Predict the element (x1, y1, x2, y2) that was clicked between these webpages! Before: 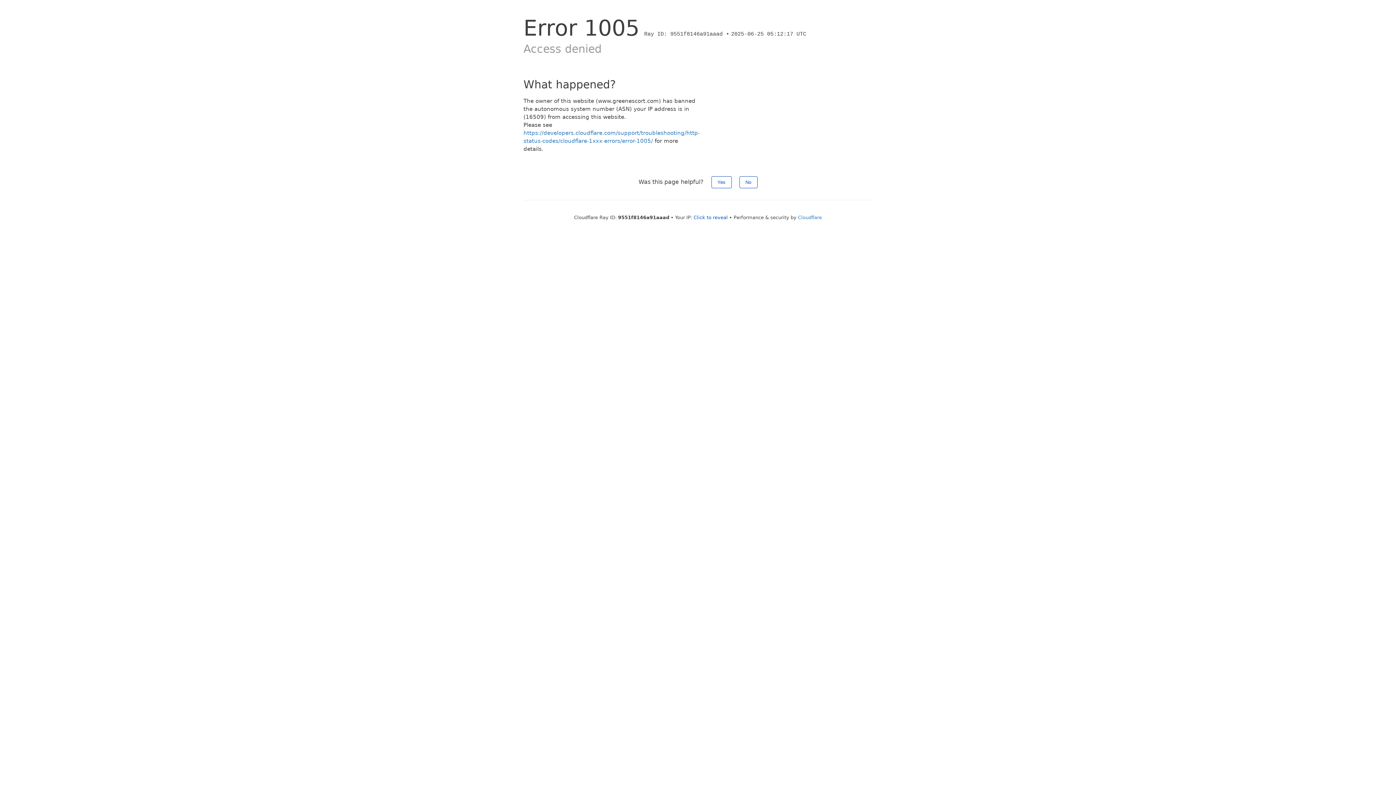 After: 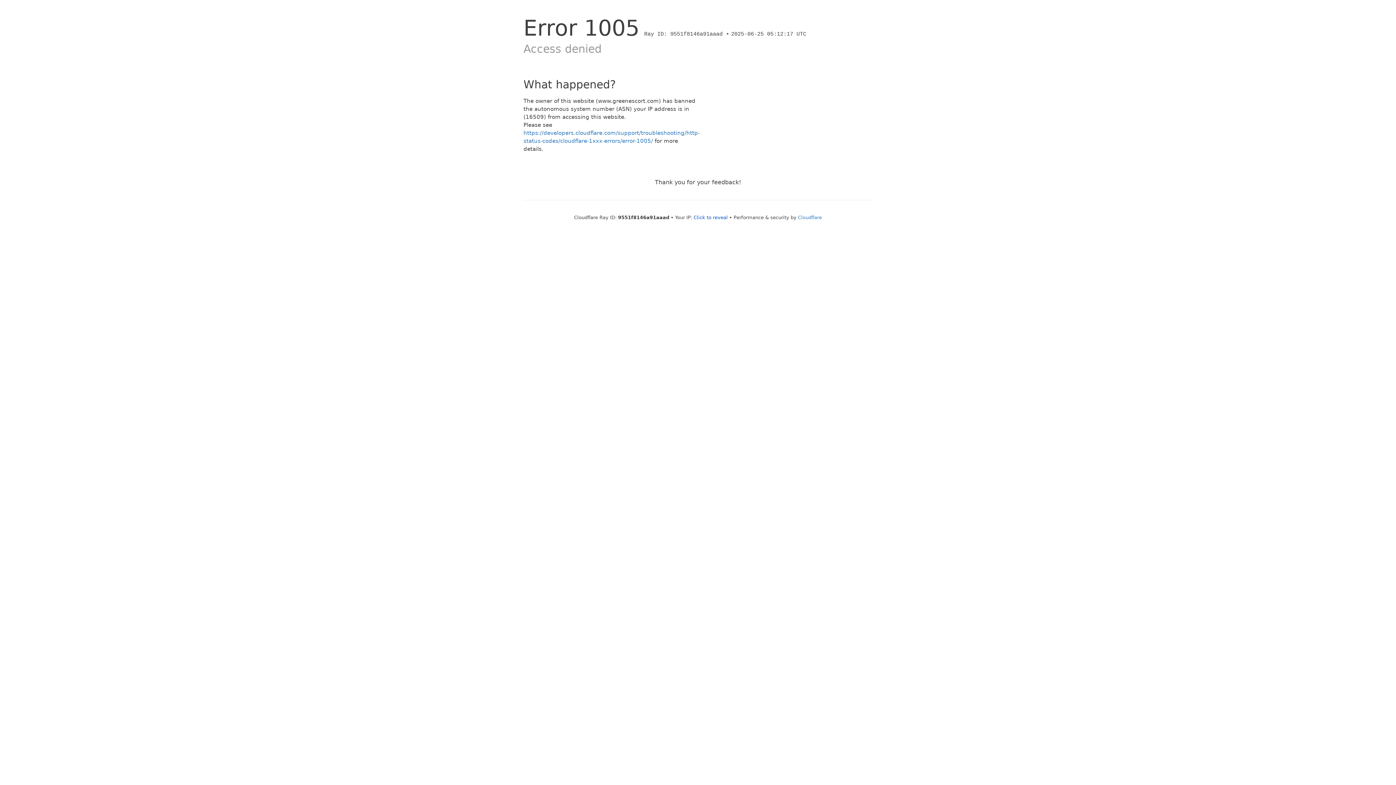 Action: label: Yes bbox: (711, 176, 731, 188)